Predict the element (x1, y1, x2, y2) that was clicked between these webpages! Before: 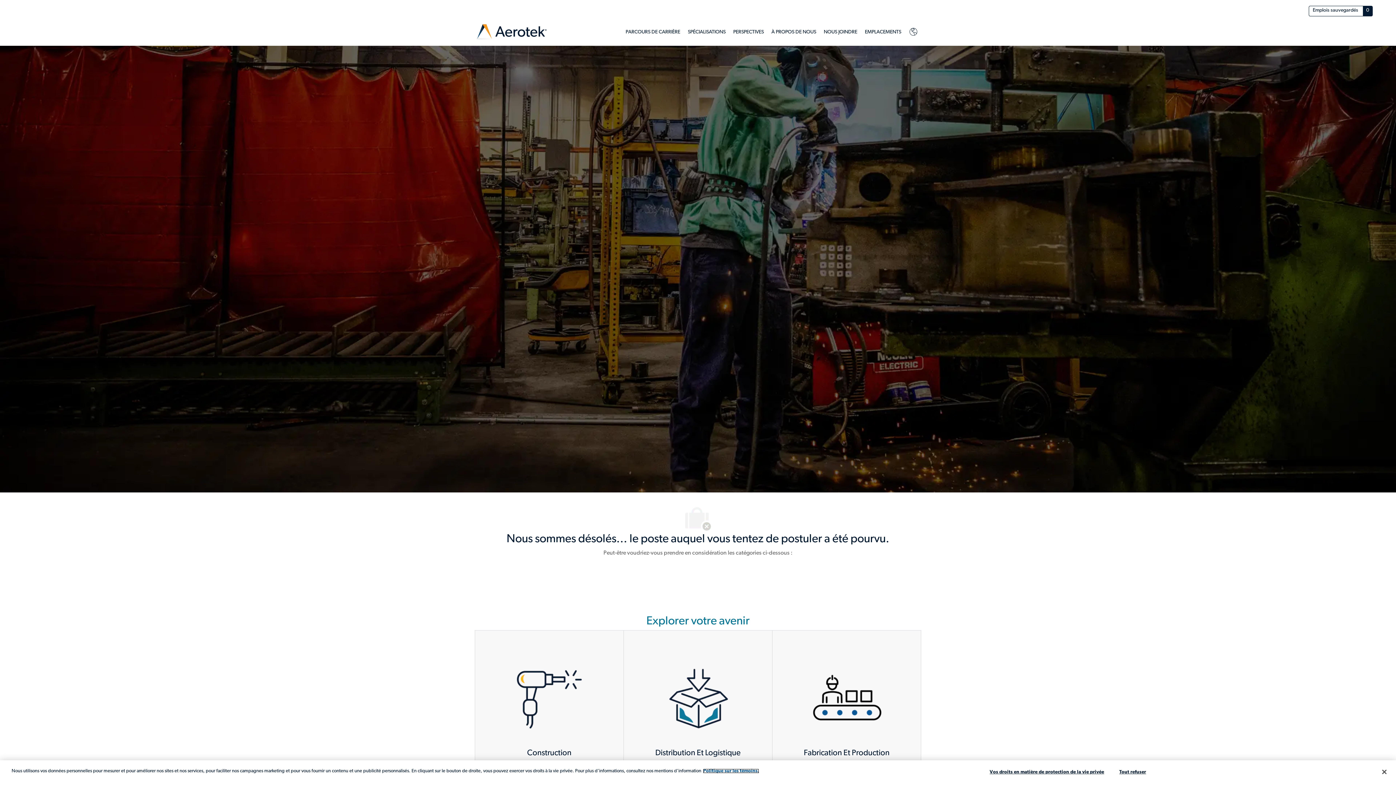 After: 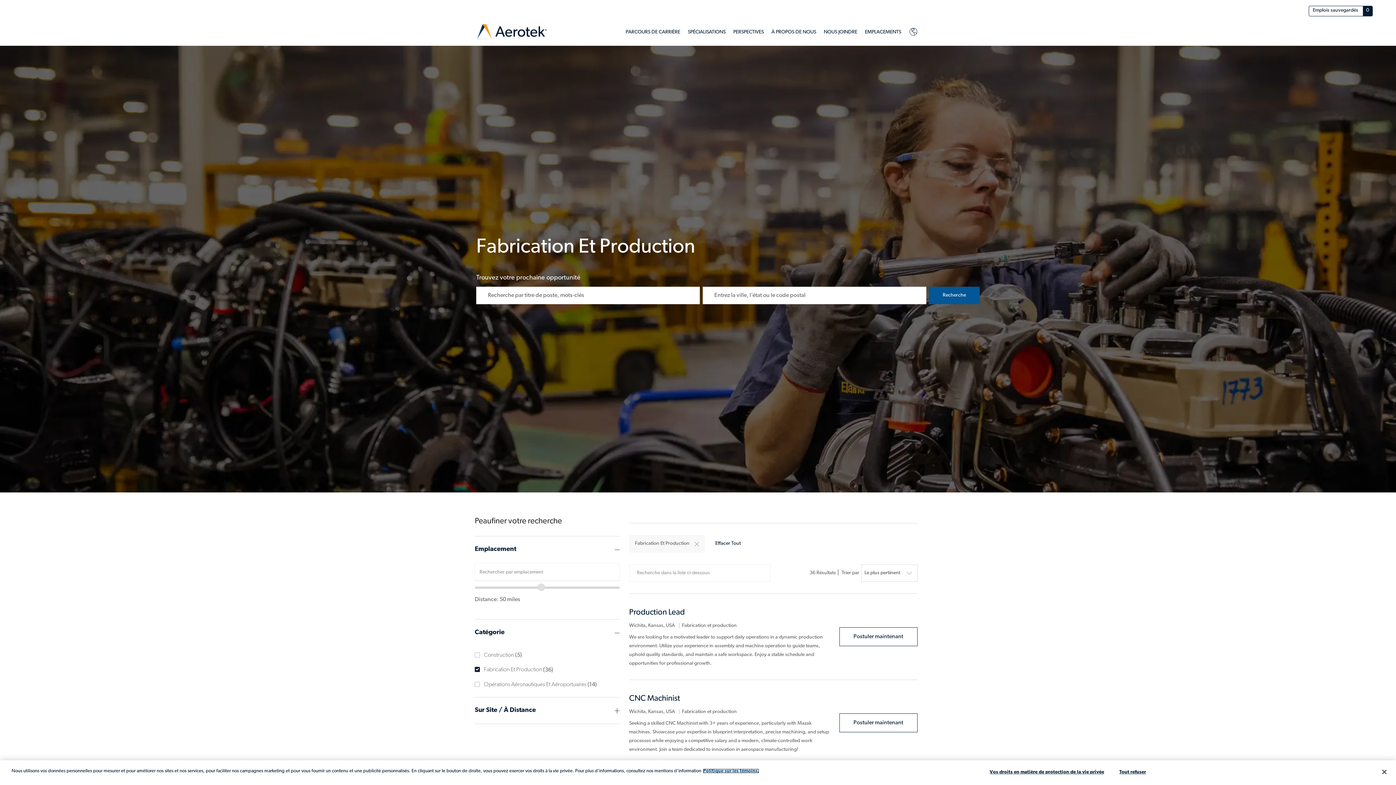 Action: bbox: (772, 630, 921, 800) label: Fabrication Et Production

5631 Perspectives